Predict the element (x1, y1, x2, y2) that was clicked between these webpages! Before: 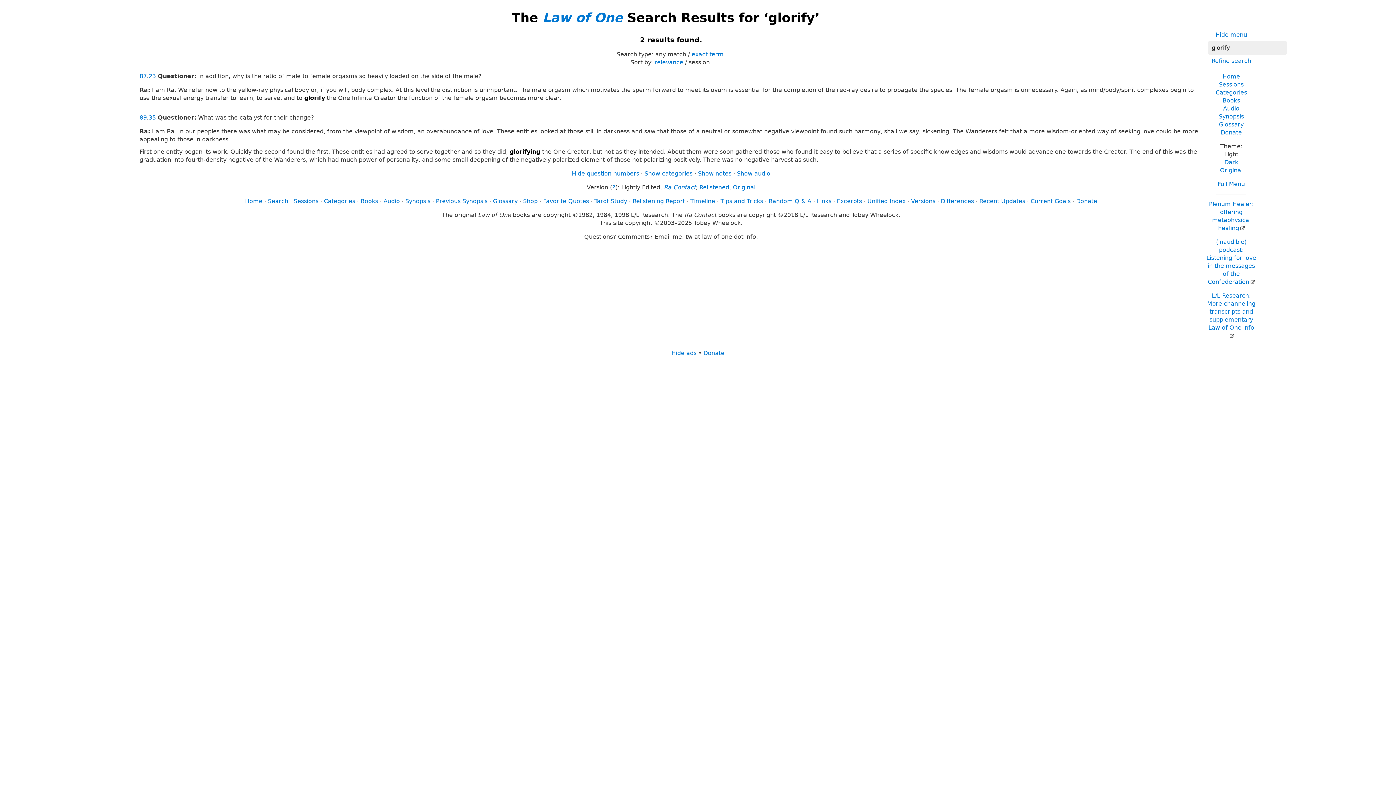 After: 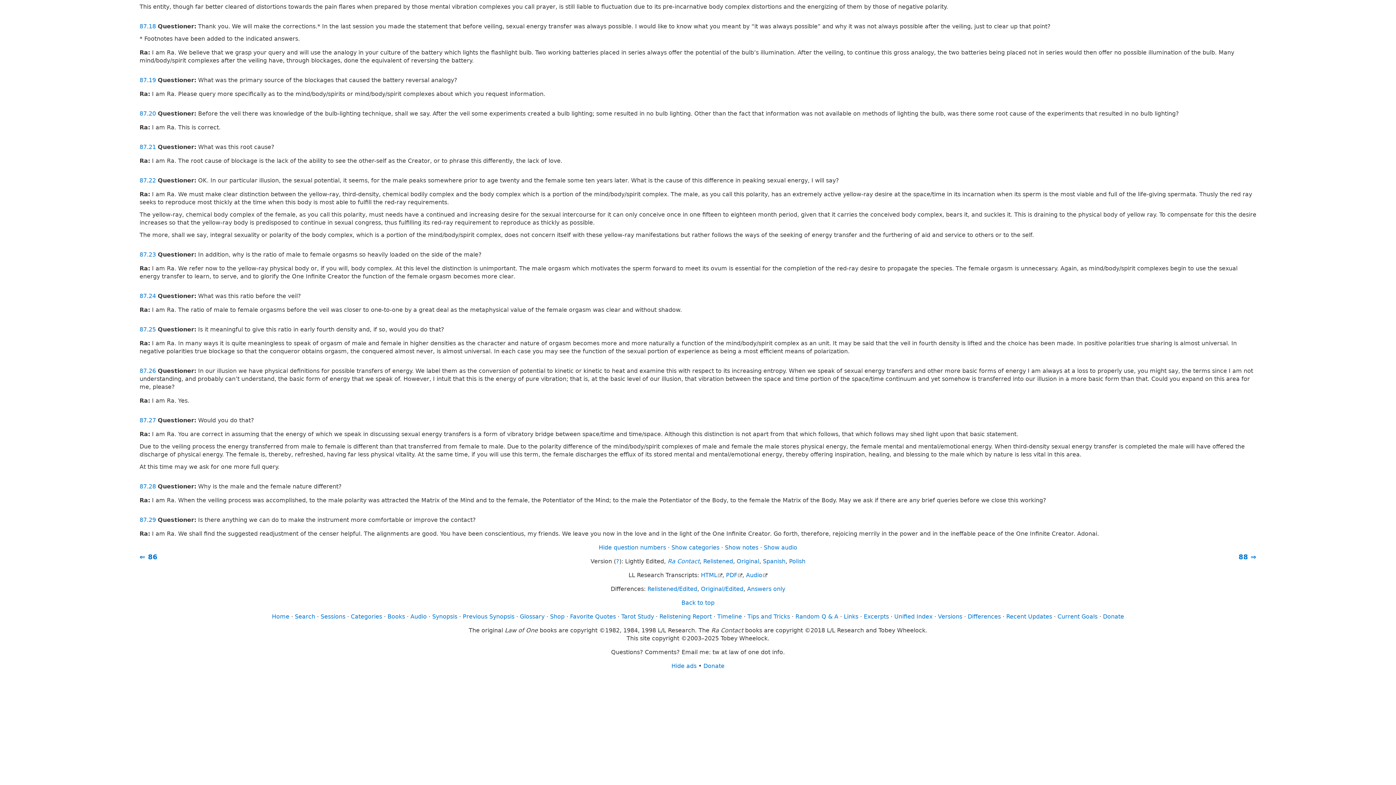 Action: label: 23 bbox: (148, 72, 156, 79)